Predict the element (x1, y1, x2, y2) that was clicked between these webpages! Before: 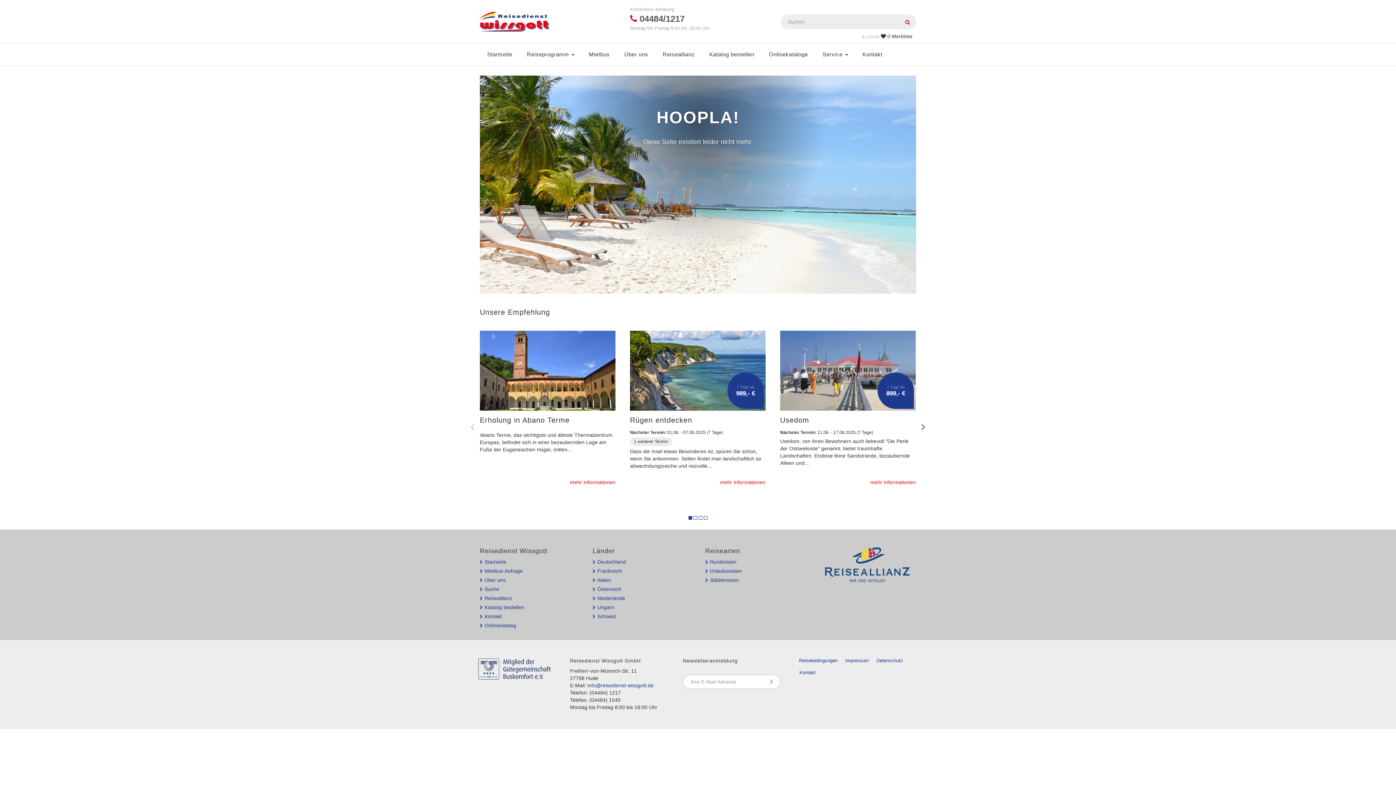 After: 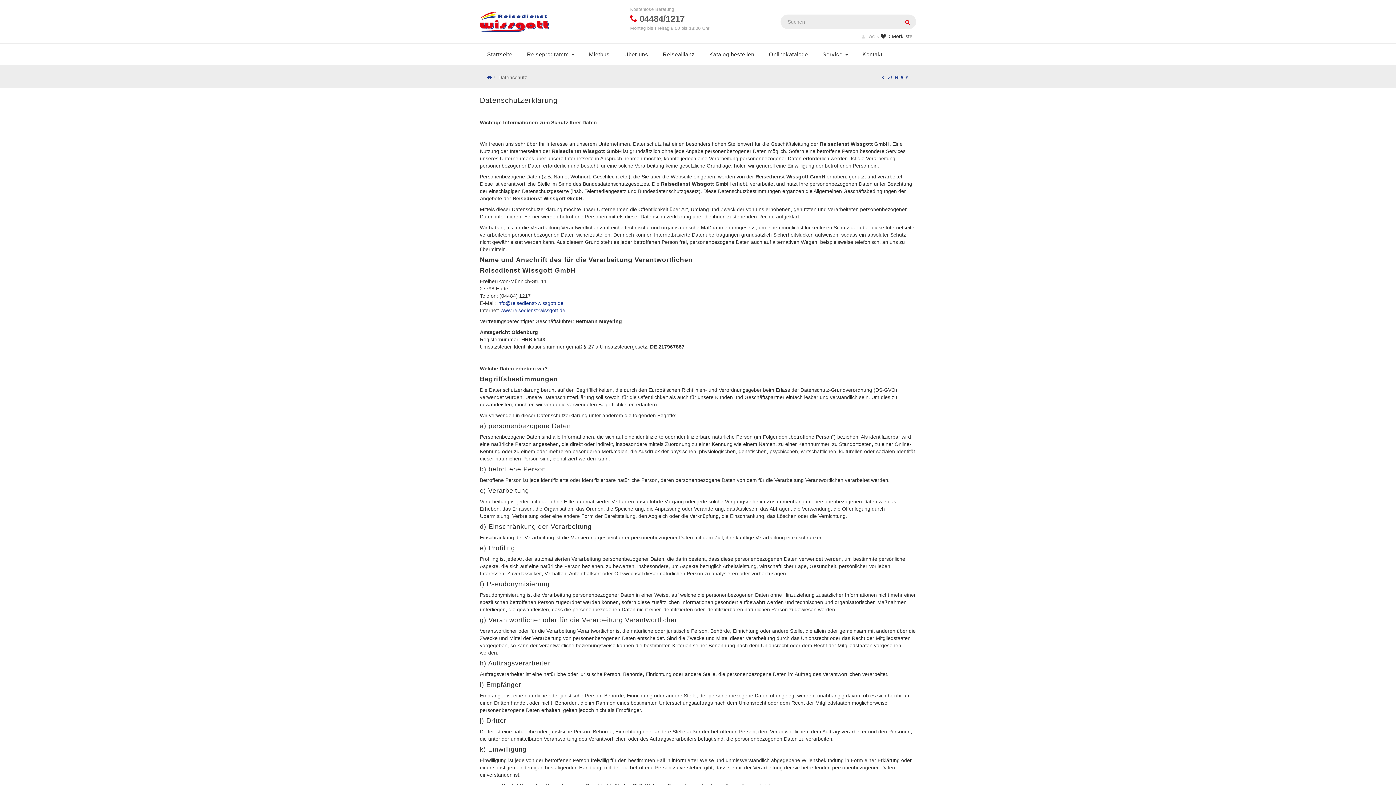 Action: label: Datenschutz bbox: (873, 654, 906, 666)